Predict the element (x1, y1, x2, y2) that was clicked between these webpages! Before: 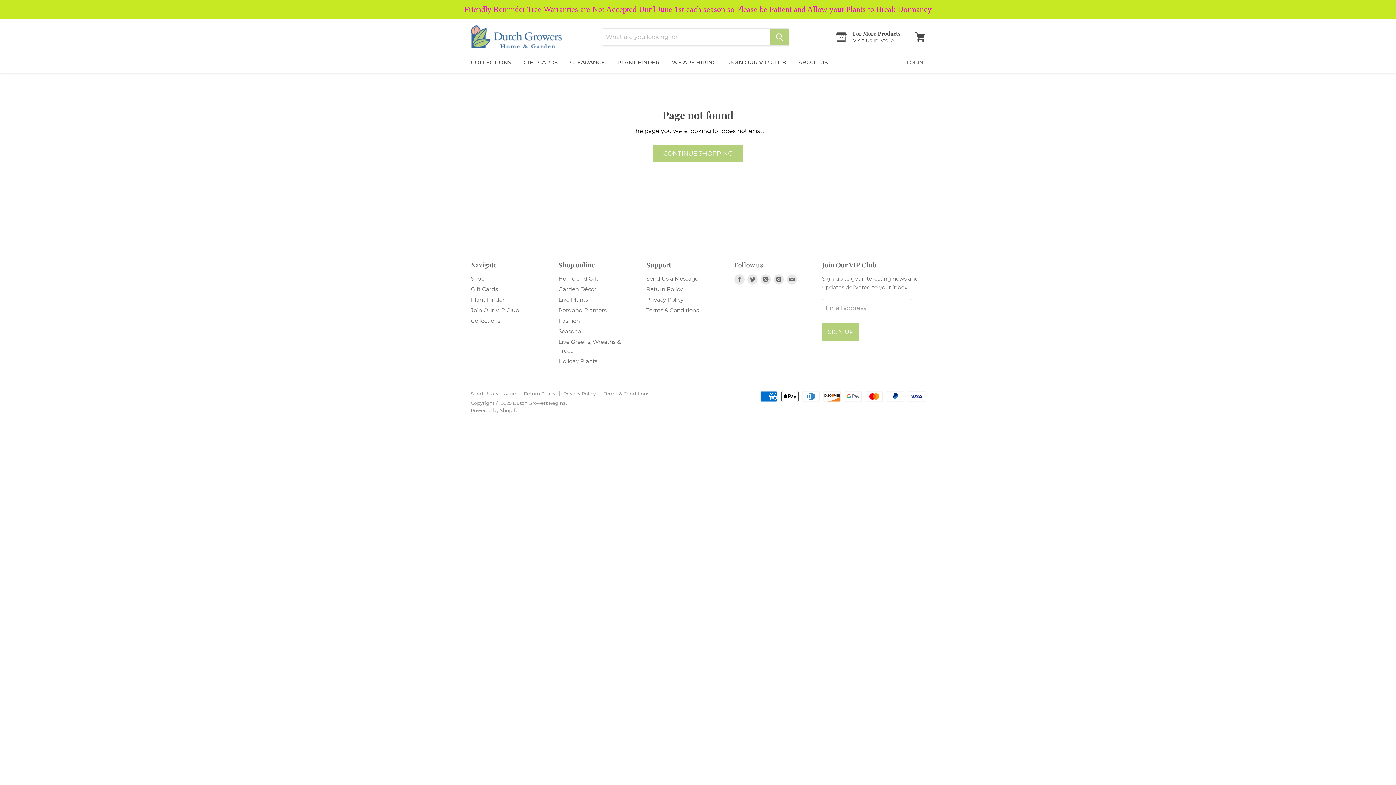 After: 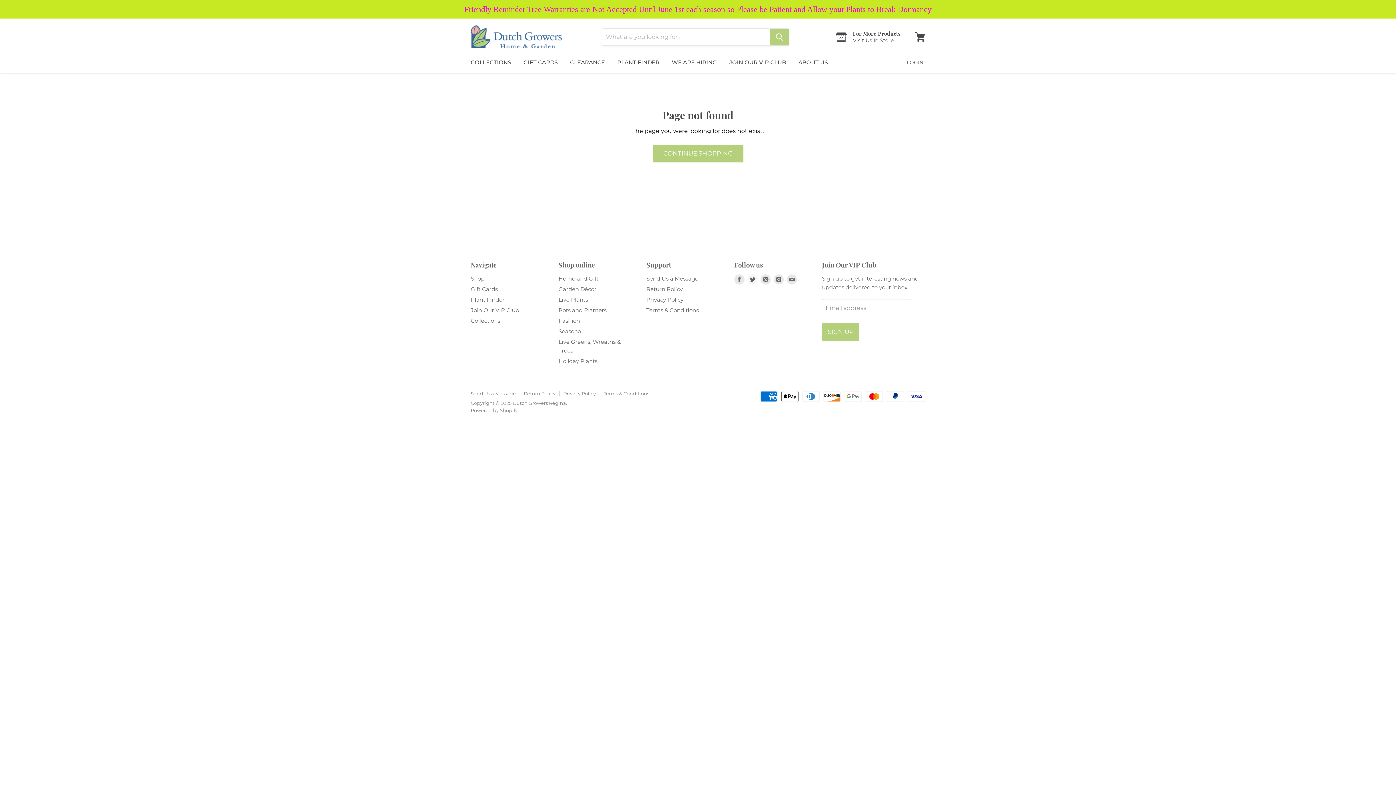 Action: label: Find us on Twitter bbox: (746, 273, 759, 286)